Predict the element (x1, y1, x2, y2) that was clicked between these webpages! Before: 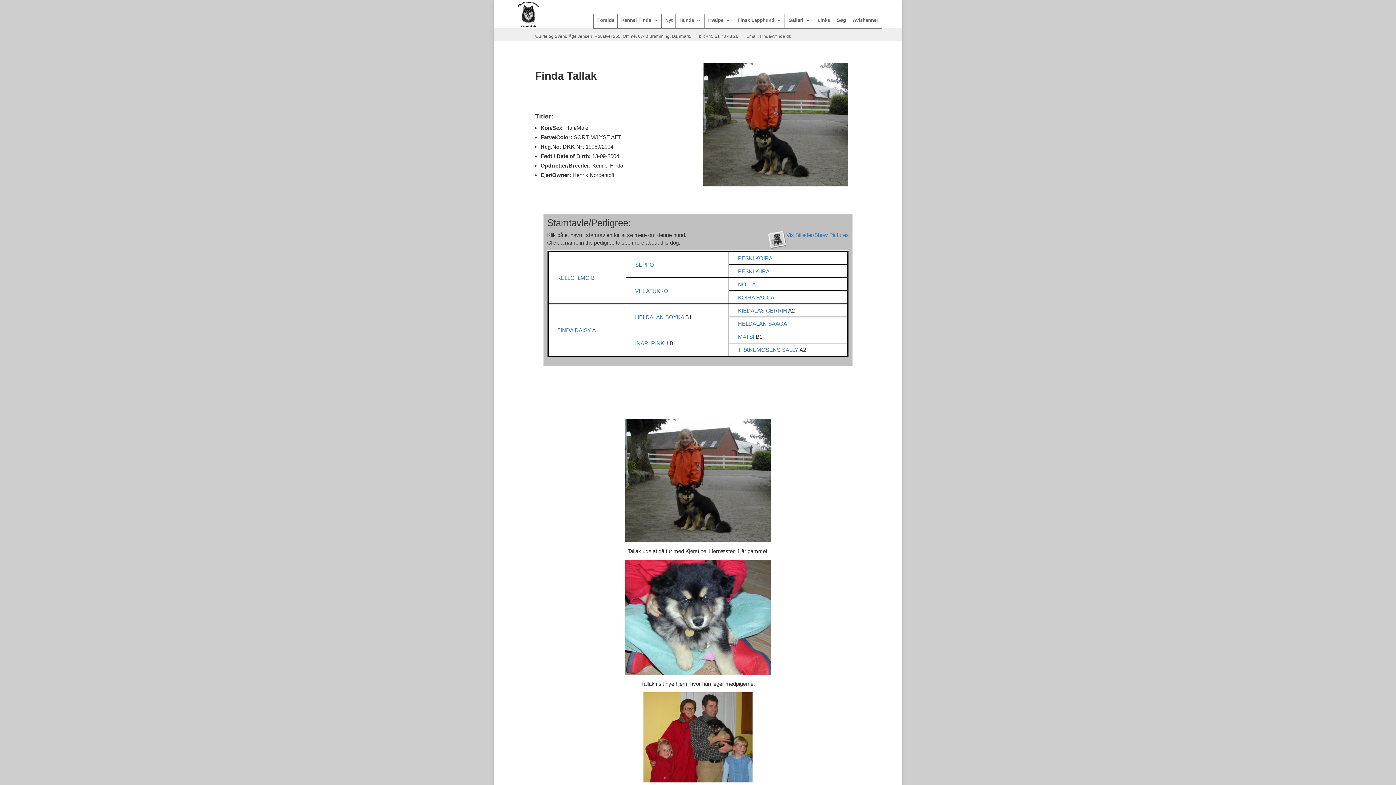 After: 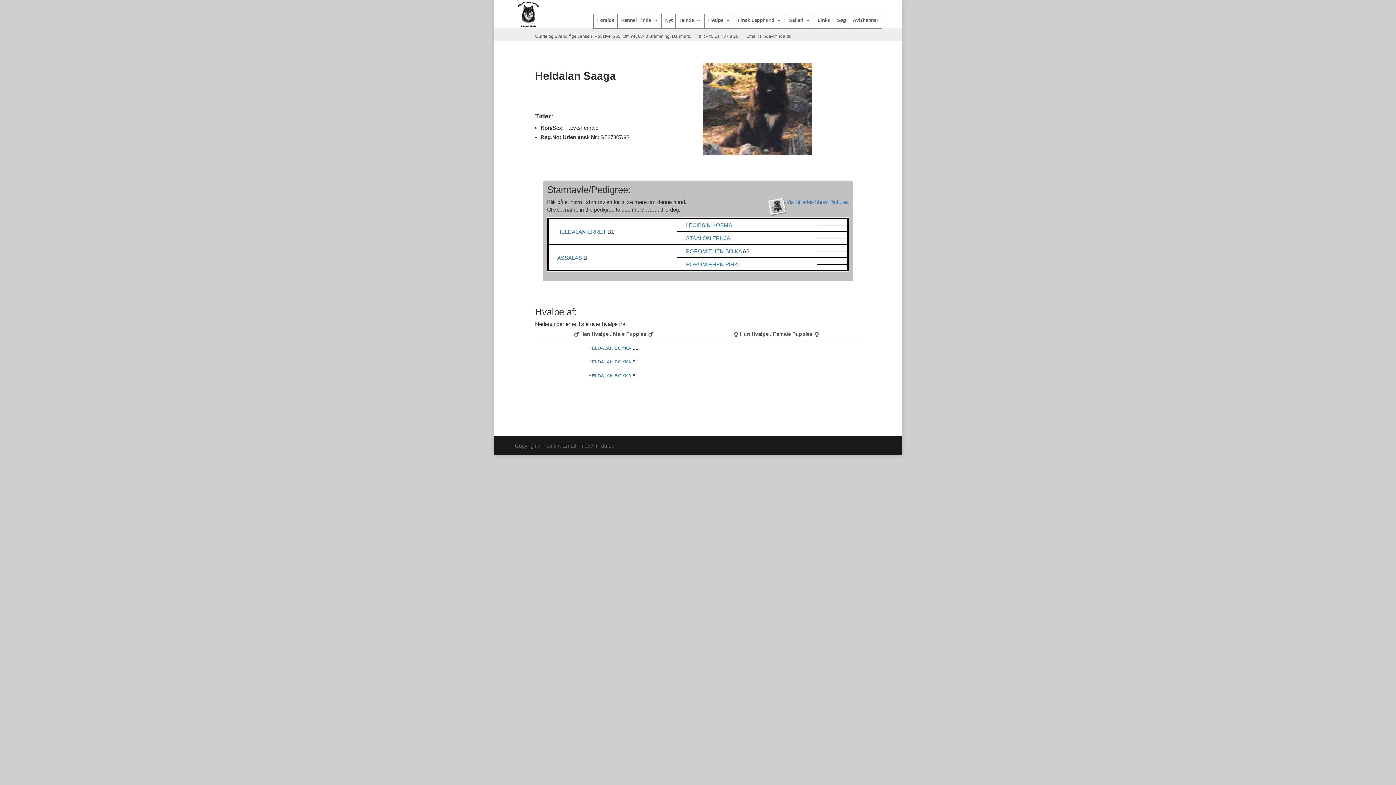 Action: bbox: (738, 320, 787, 326) label: HELDALAN SAAGA